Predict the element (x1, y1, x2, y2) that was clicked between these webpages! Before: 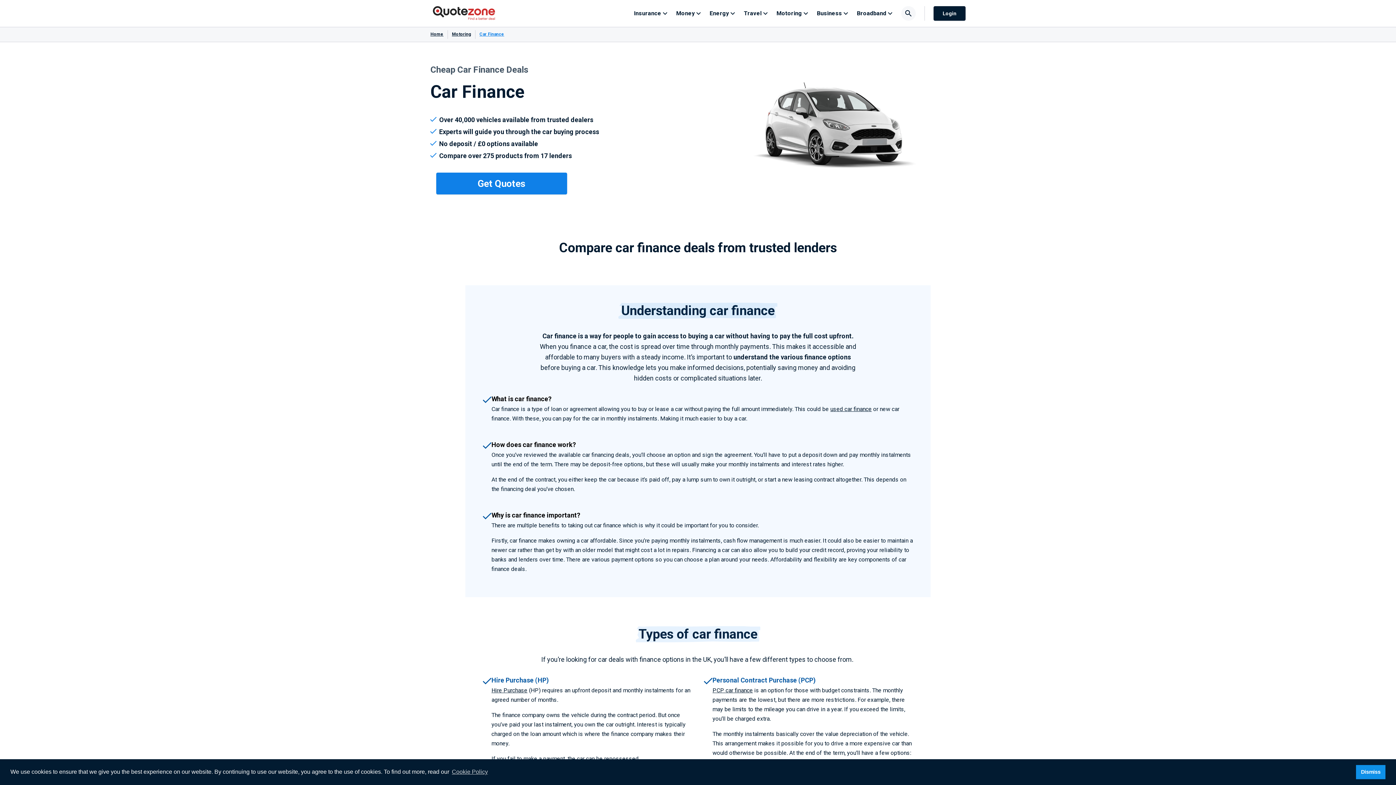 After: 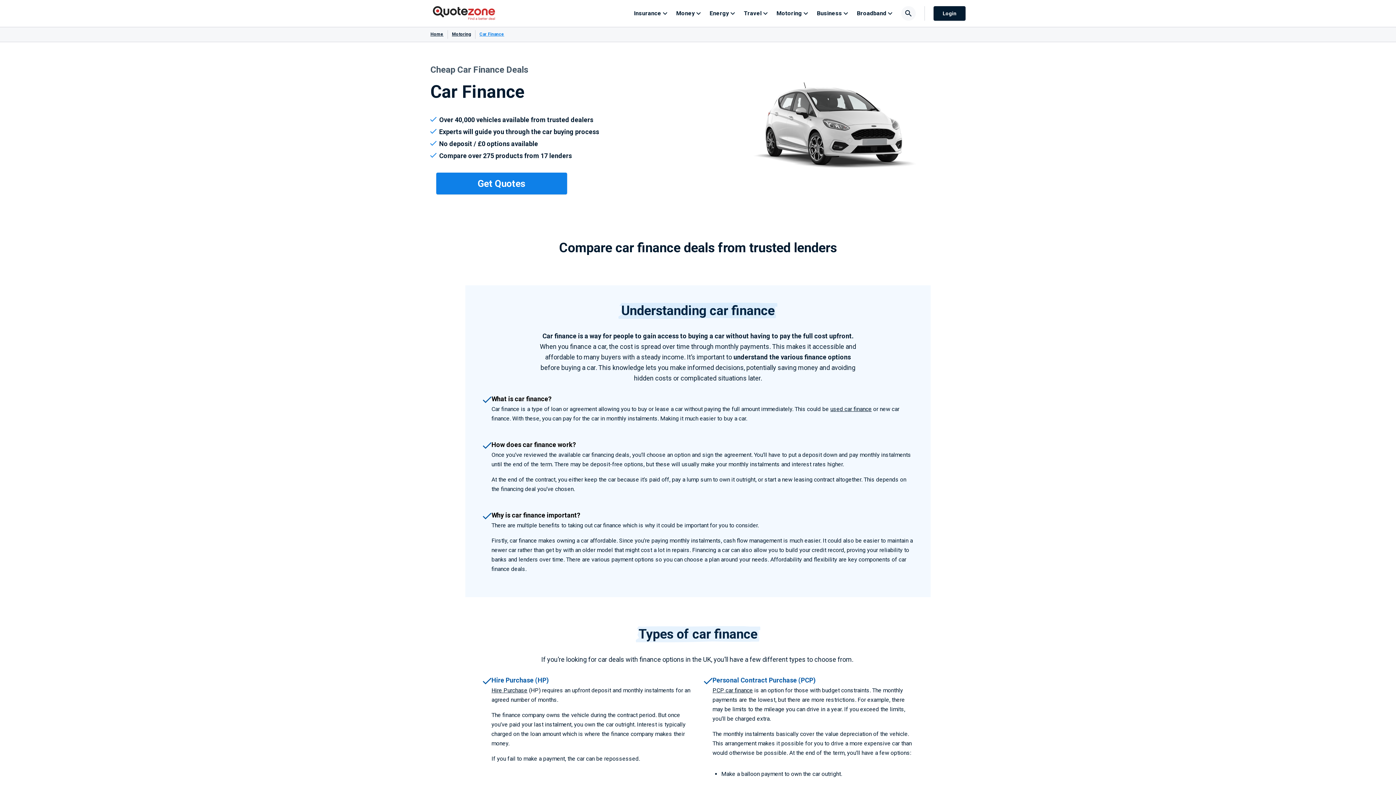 Action: label: dismiss cookie message bbox: (1356, 765, 1385, 779)